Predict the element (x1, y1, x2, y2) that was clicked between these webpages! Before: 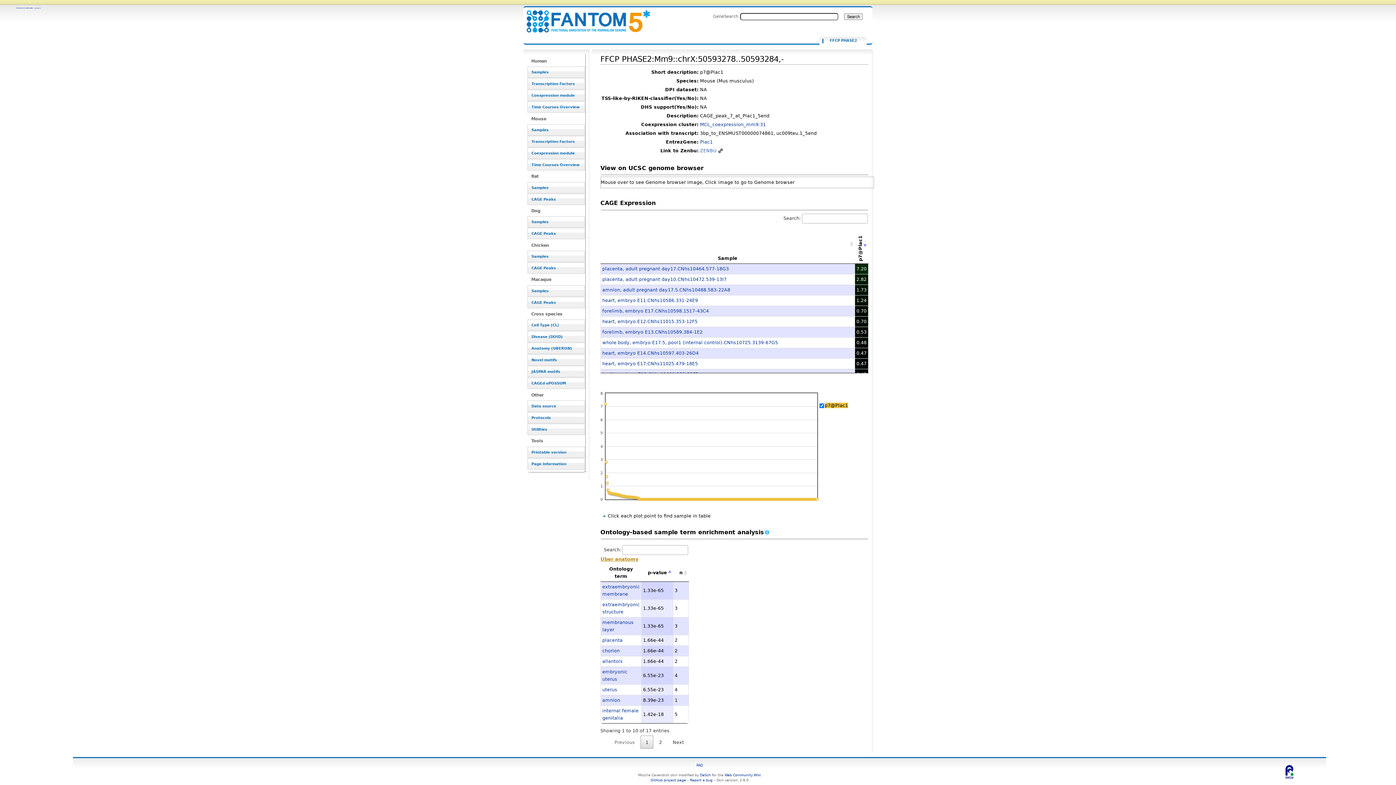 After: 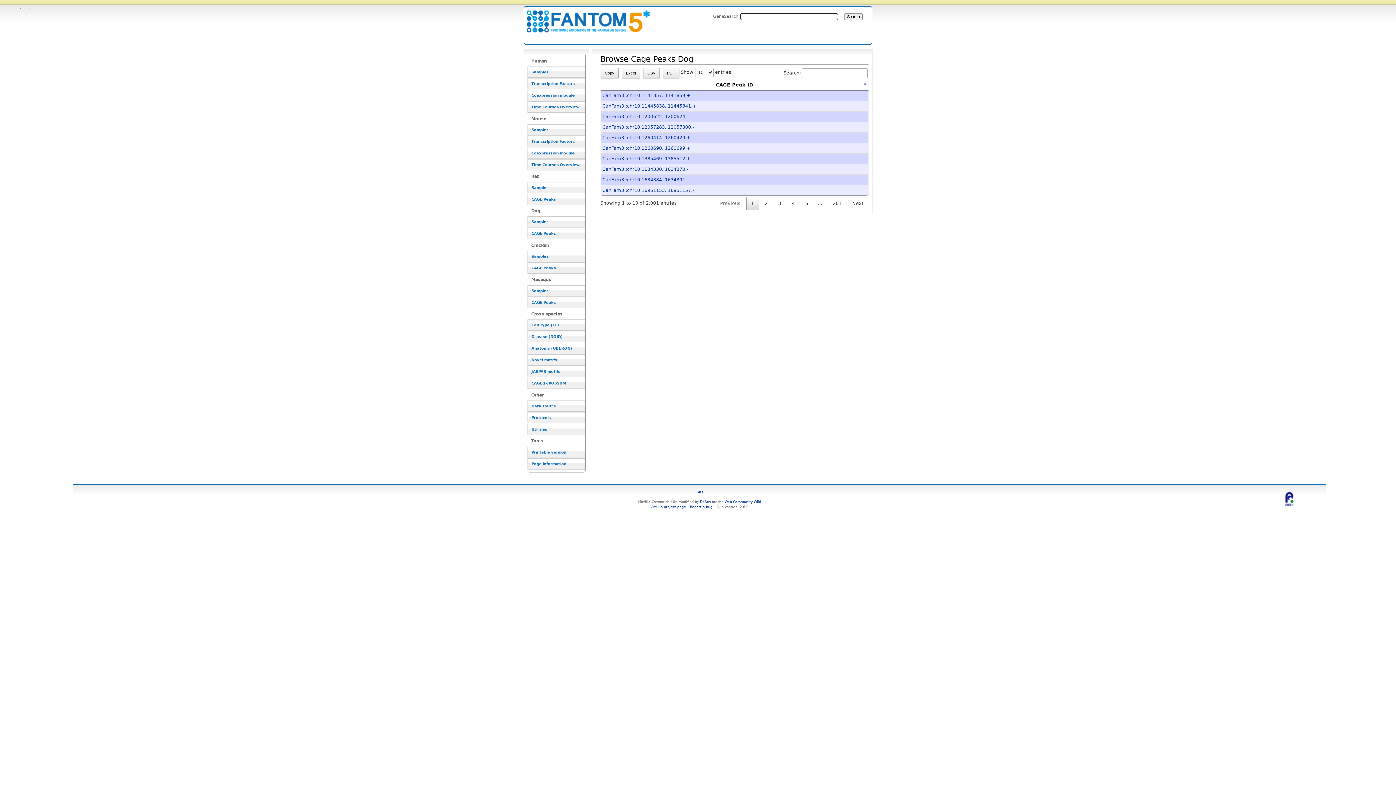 Action: bbox: (527, 228, 585, 239) label: CAGE Peaks